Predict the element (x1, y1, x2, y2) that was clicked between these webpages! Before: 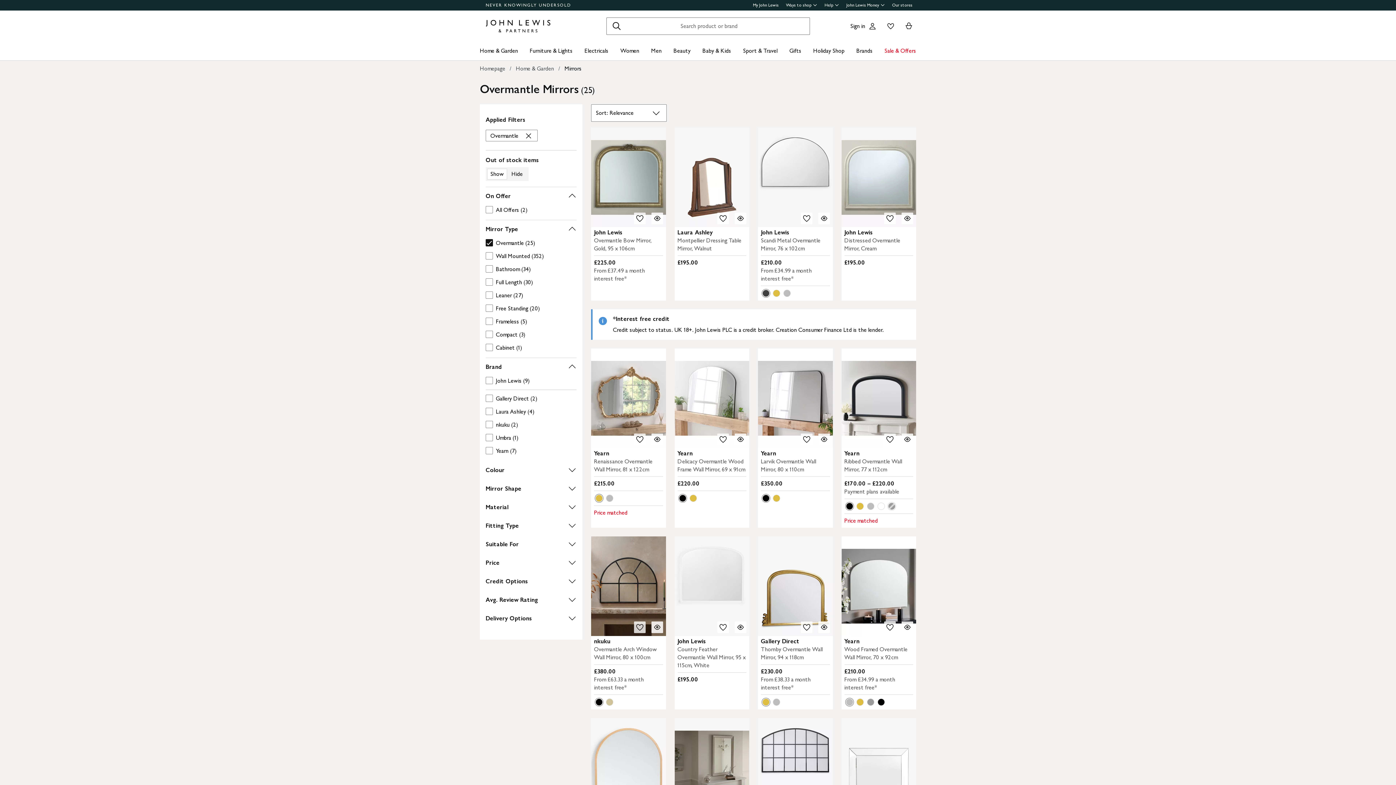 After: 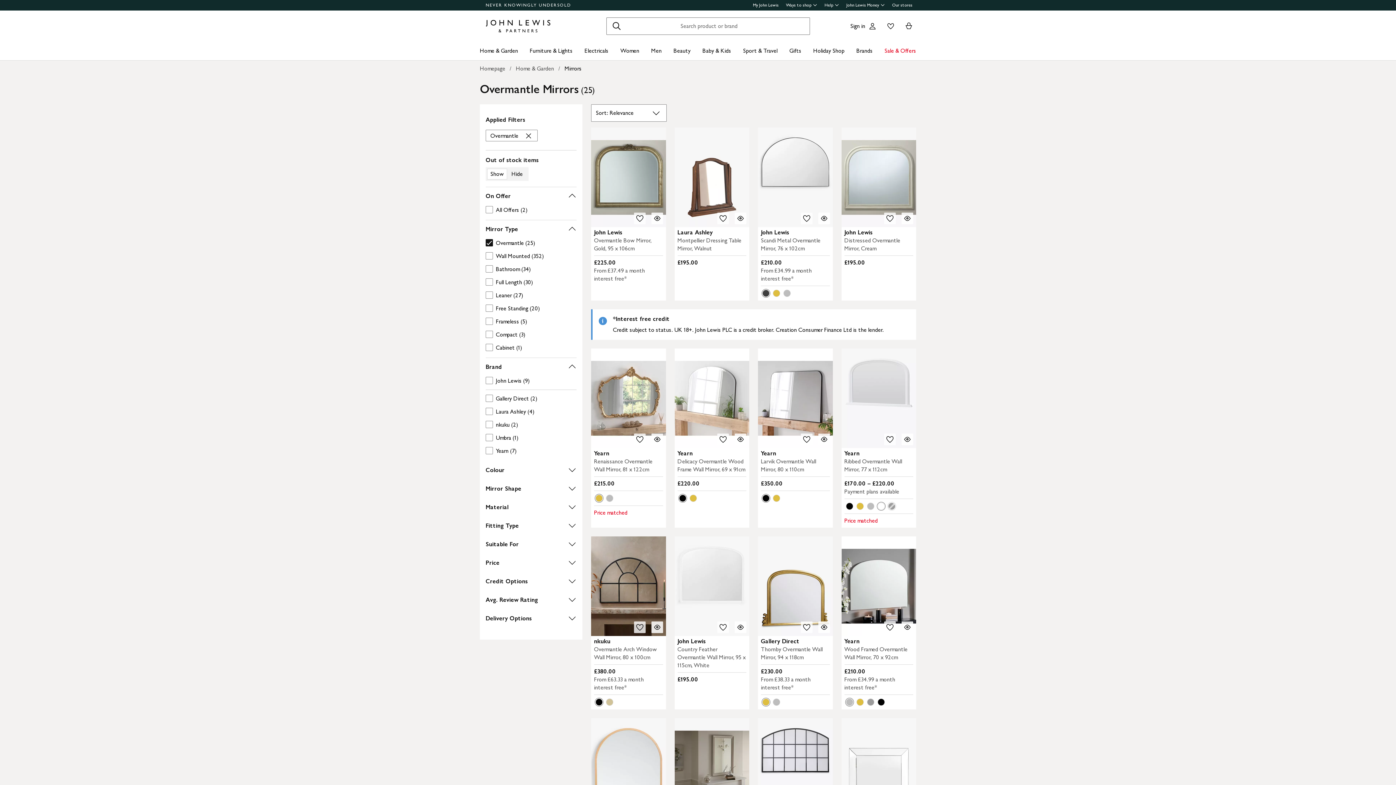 Action: label: This colour is available bbox: (876, 502, 885, 510)